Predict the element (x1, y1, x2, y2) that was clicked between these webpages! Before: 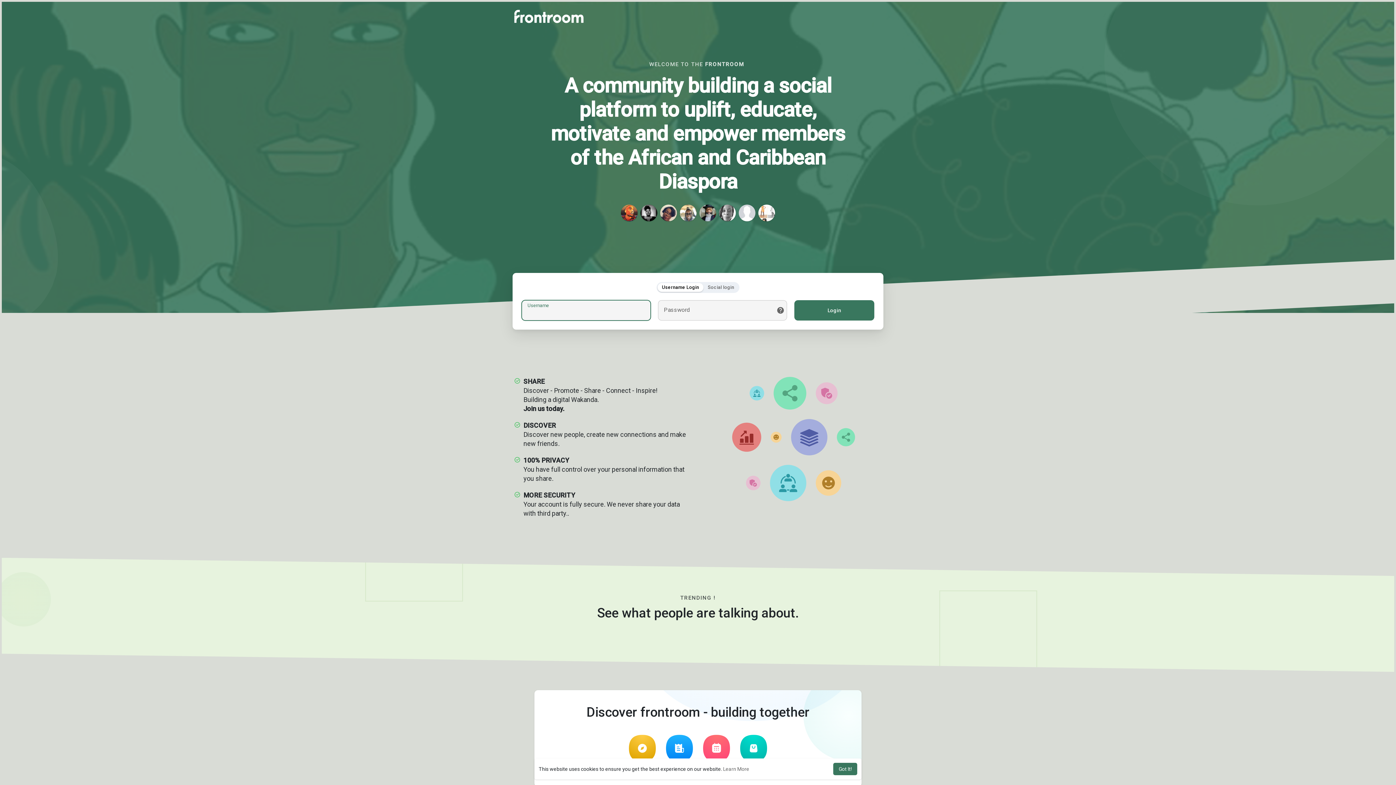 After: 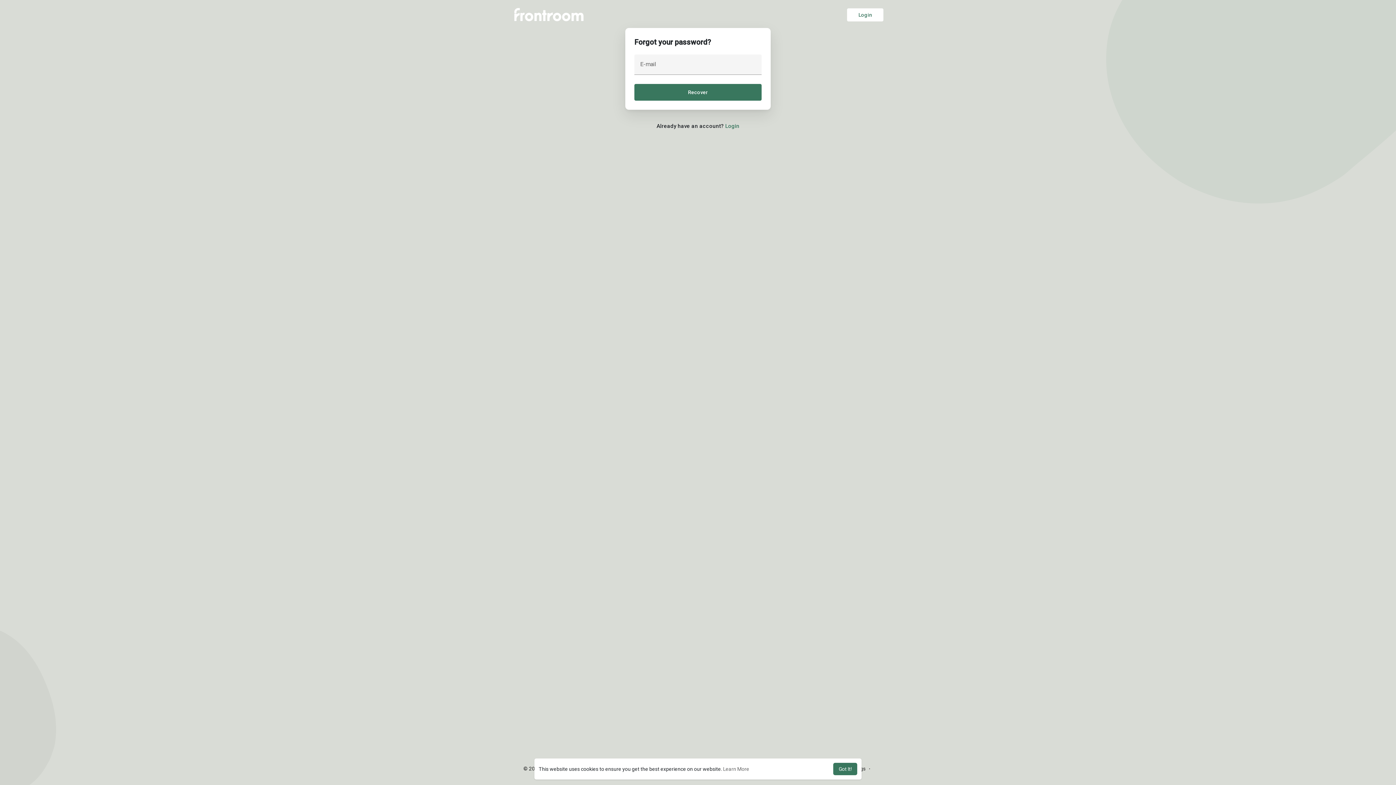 Action: bbox: (776, 306, 784, 314)